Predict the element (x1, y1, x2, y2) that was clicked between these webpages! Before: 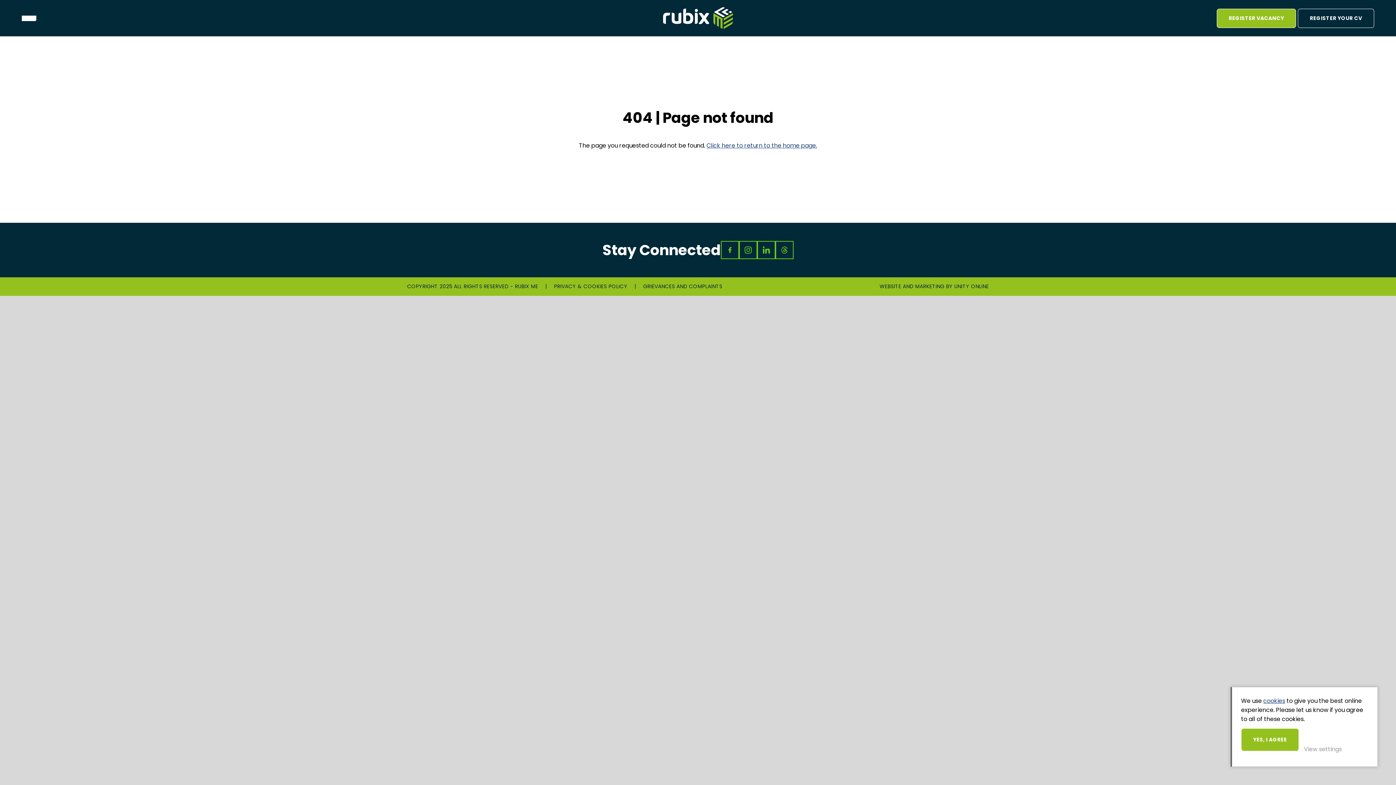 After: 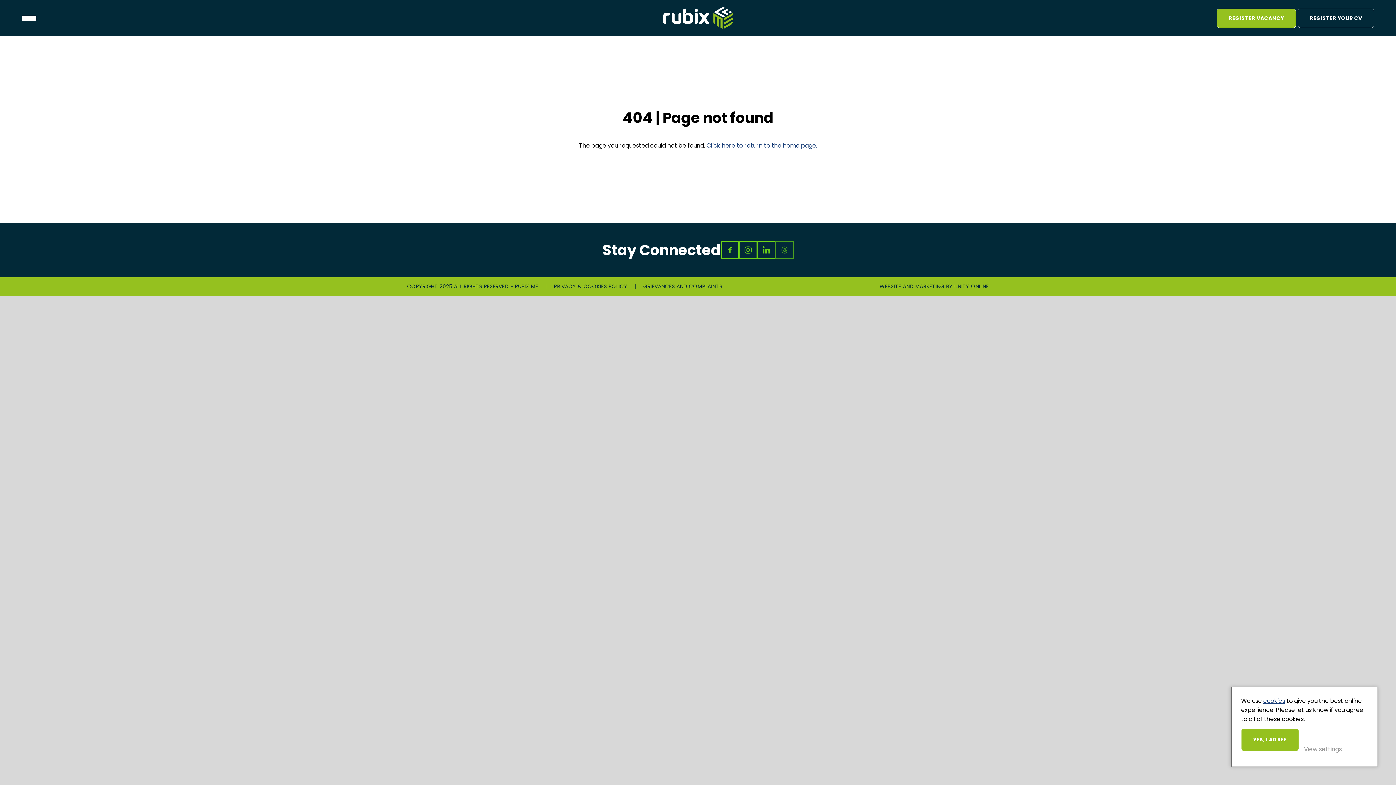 Action: bbox: (775, 241, 793, 259)